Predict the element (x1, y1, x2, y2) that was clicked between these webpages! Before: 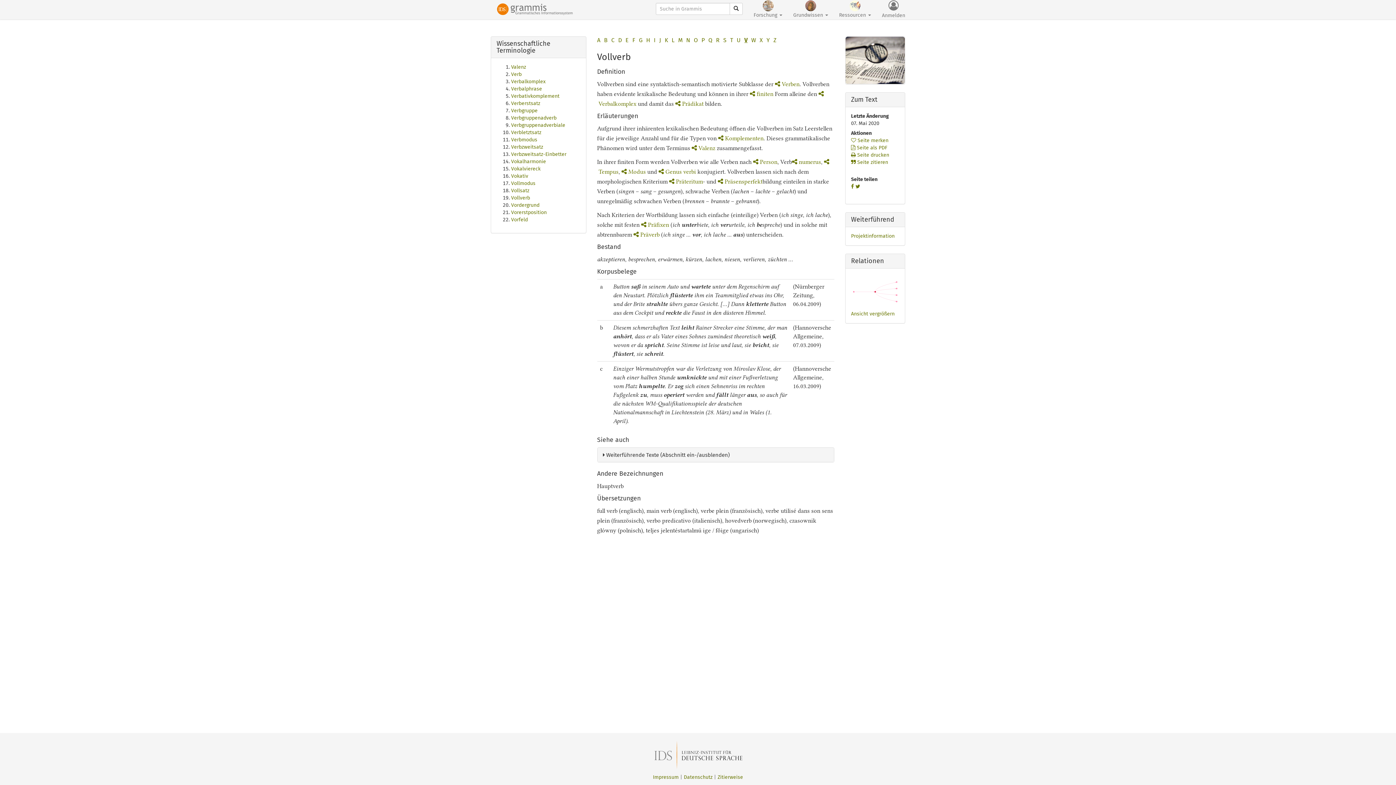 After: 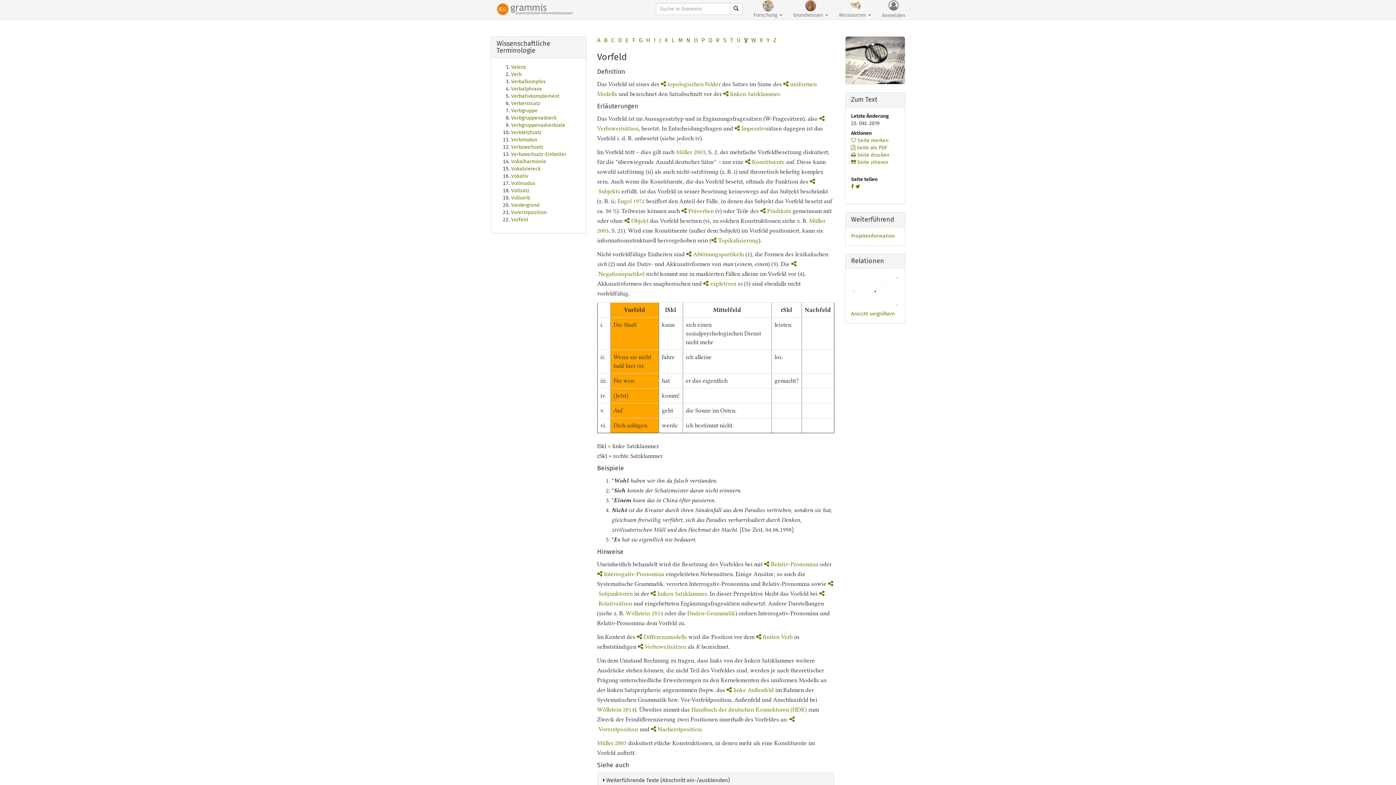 Action: label: Vorfeld bbox: (511, 216, 528, 222)